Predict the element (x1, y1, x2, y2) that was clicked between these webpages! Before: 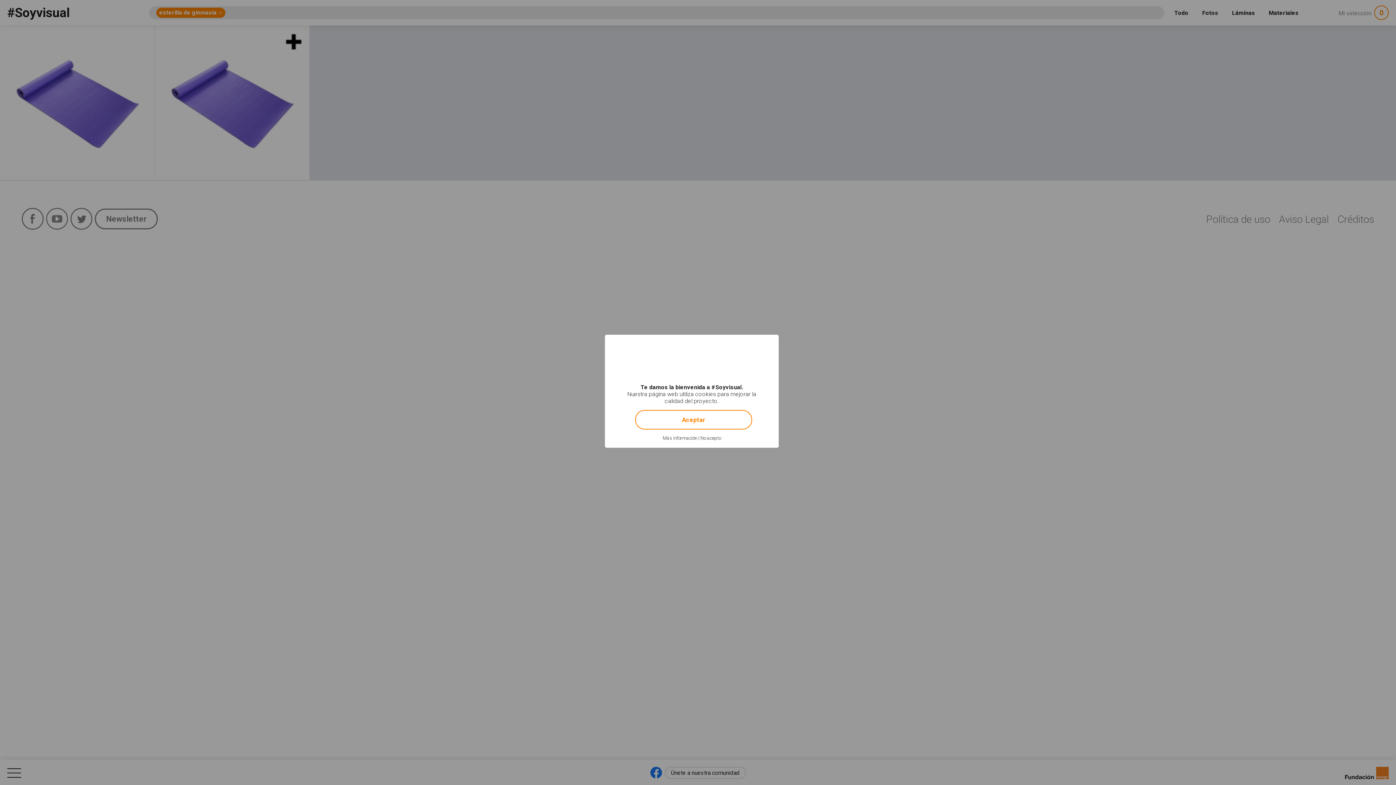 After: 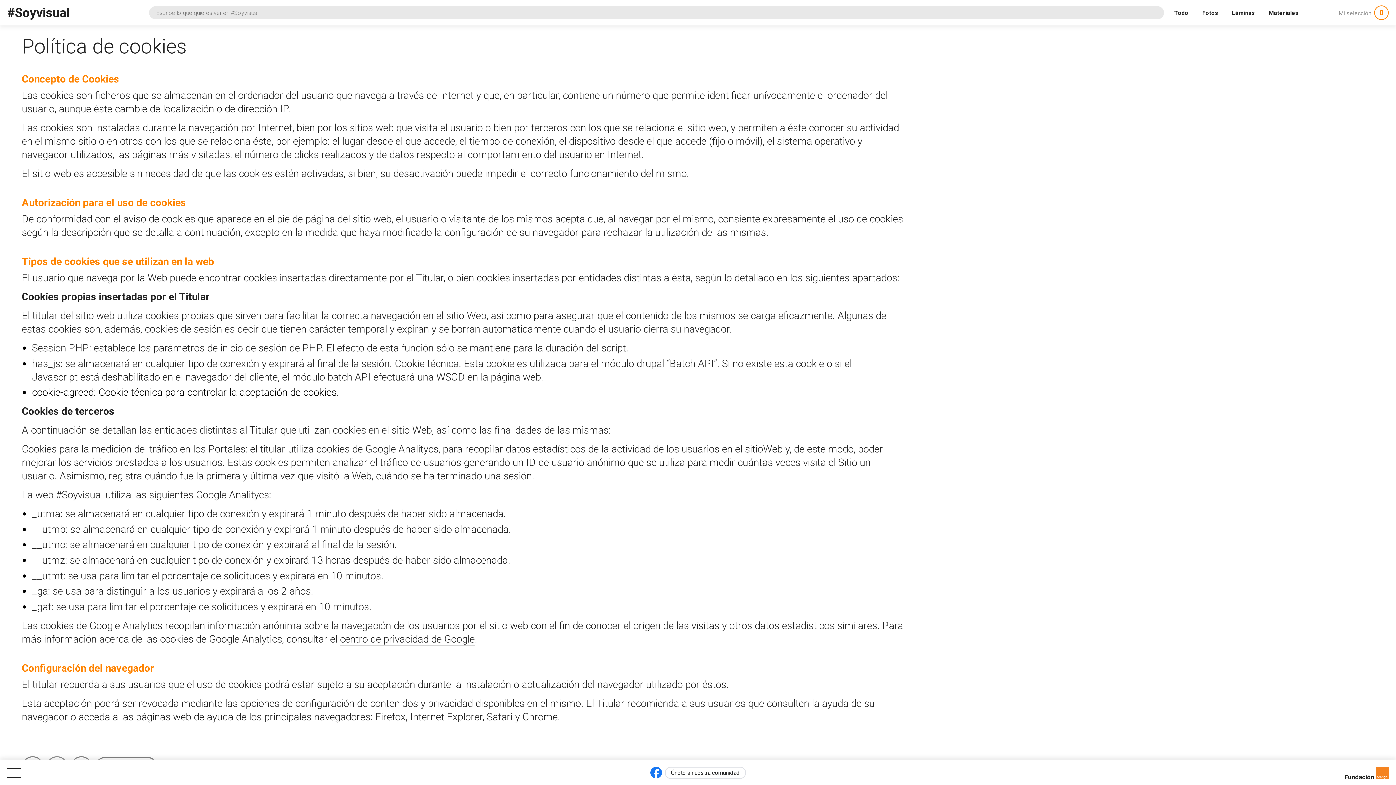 Action: label: Más información bbox: (662, 435, 697, 441)